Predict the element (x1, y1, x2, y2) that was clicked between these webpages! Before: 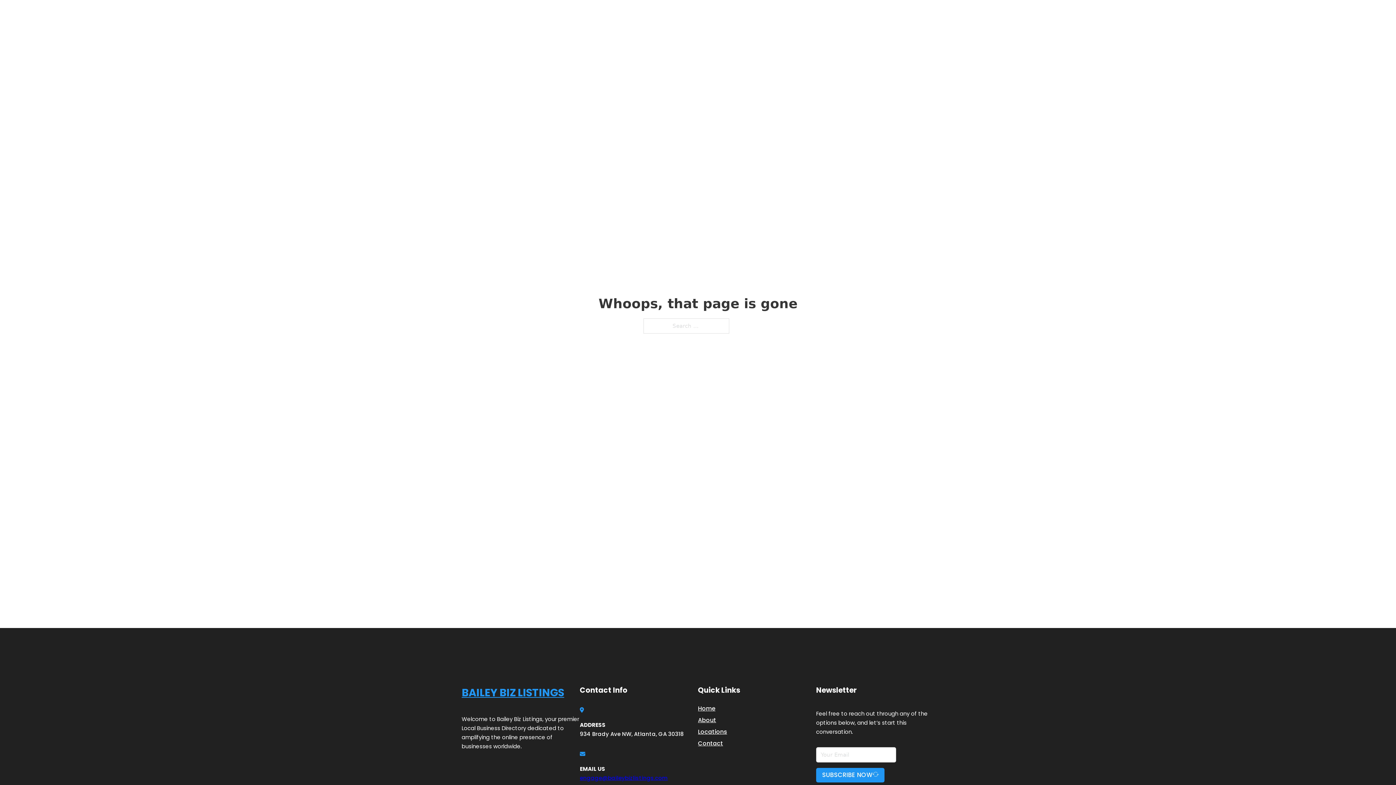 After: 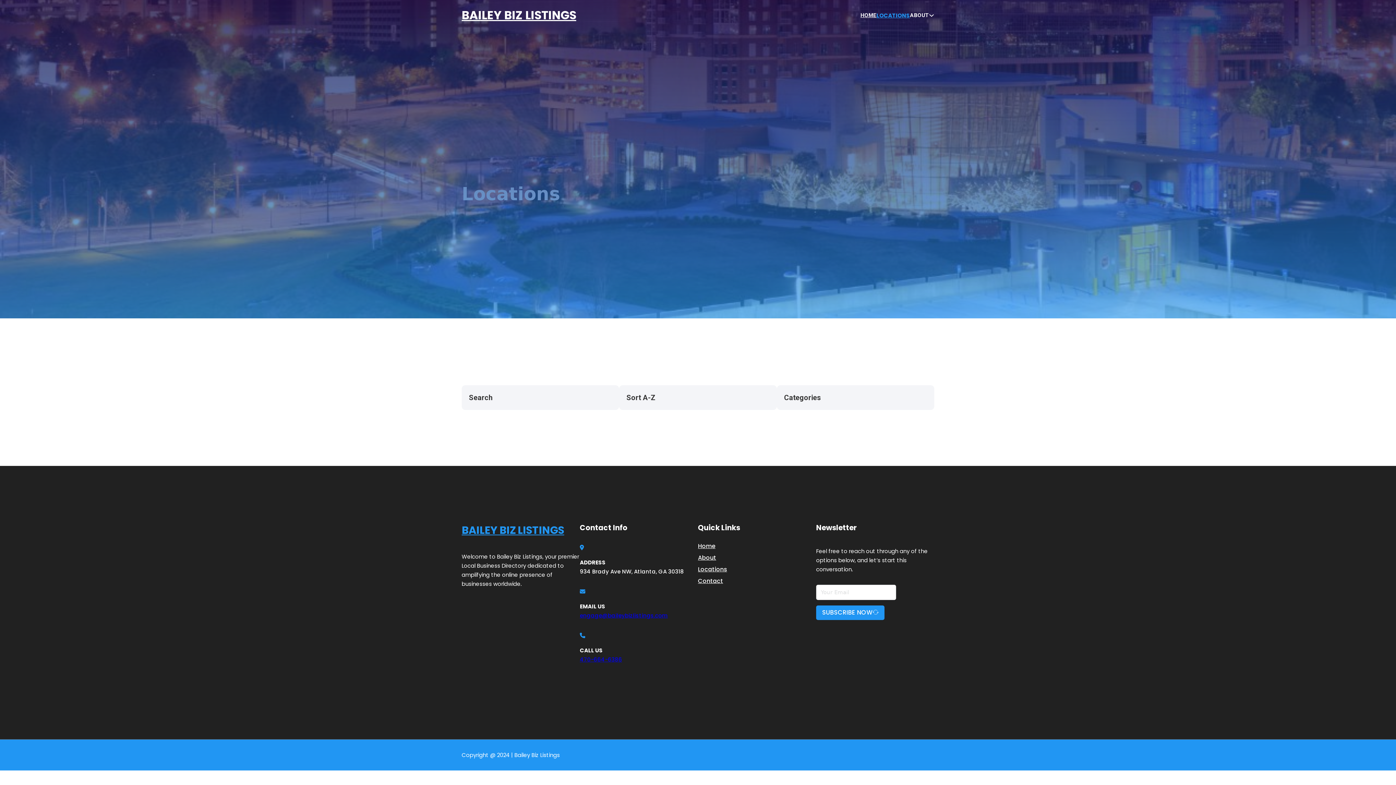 Action: bbox: (878, 10, 910, 19) label: LOCATIONS